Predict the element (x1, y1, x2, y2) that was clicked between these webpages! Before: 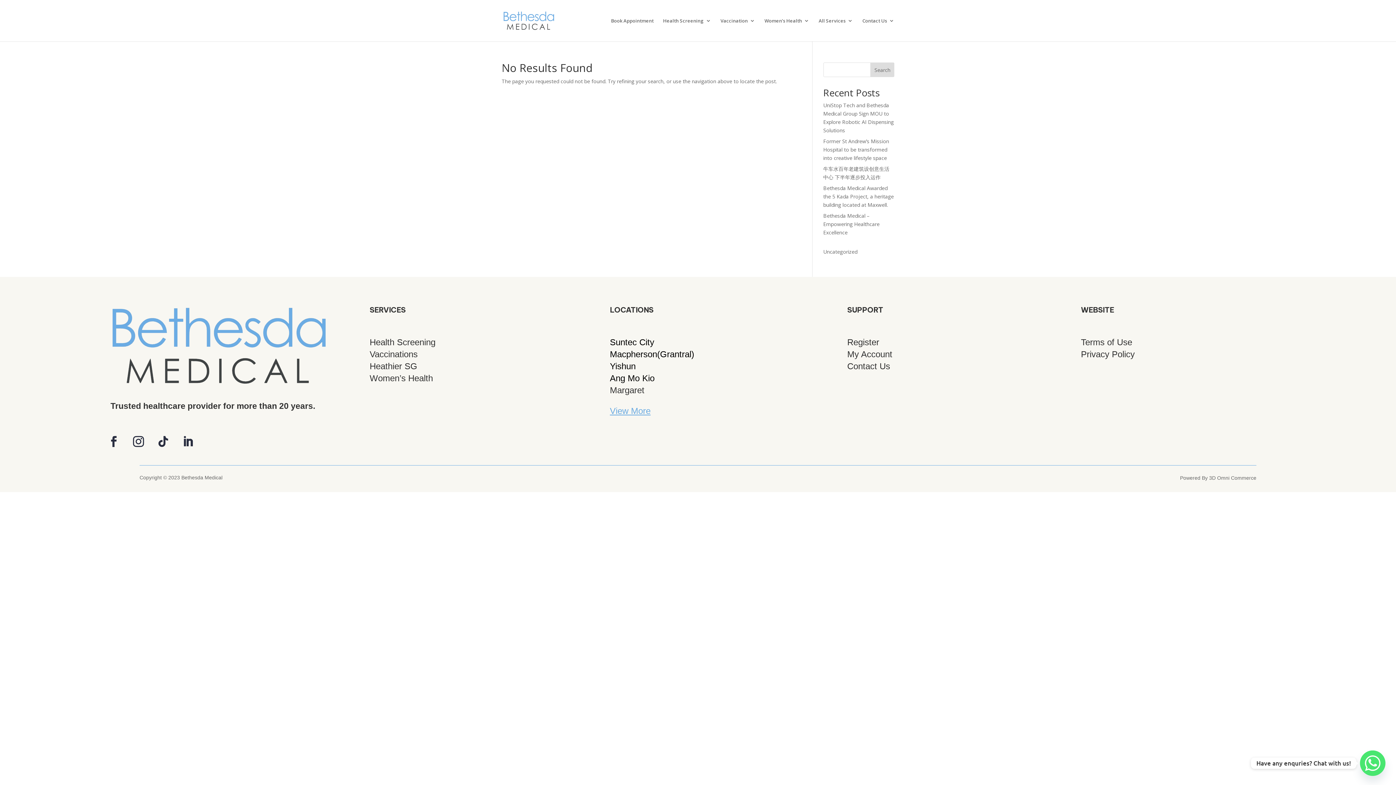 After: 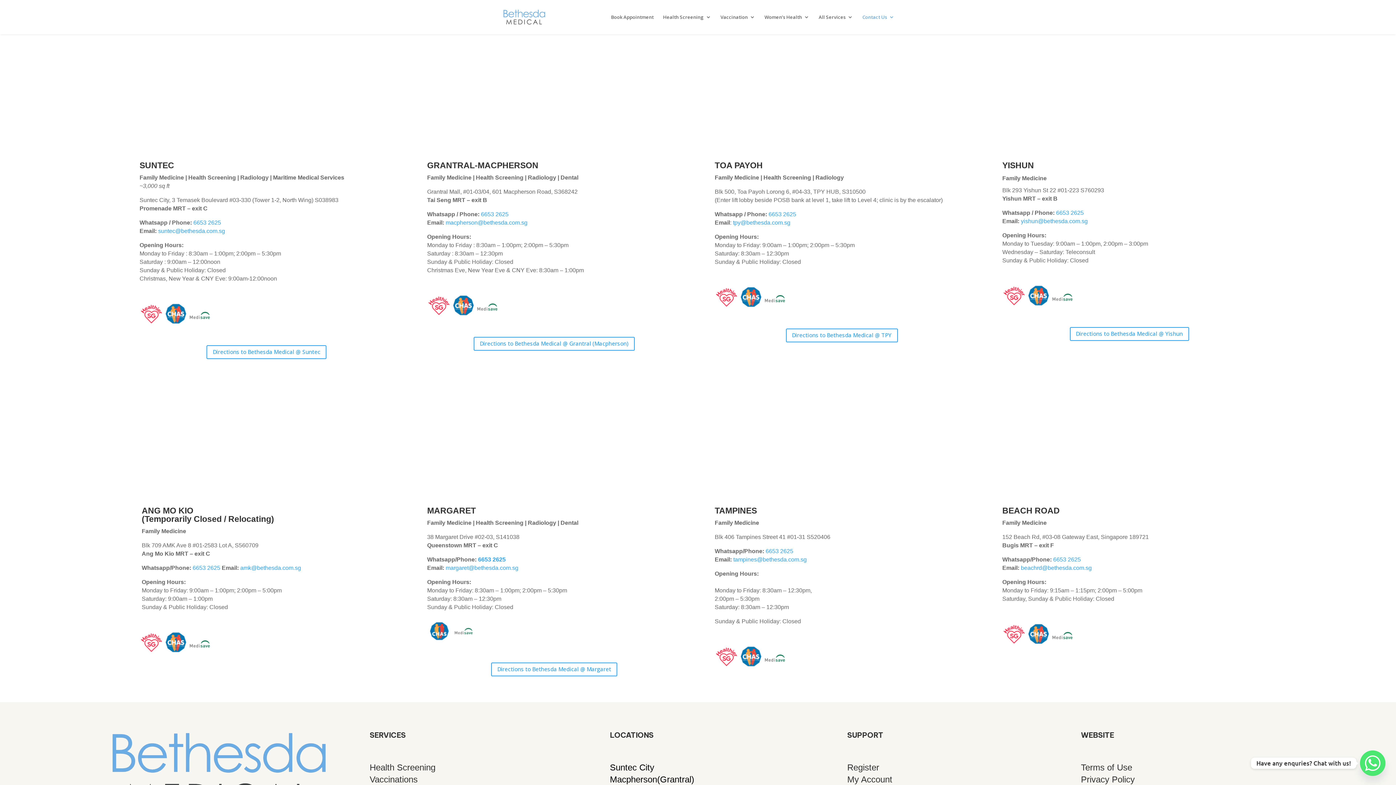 Action: bbox: (610, 337, 694, 346) label: Macpherson(Grantral)